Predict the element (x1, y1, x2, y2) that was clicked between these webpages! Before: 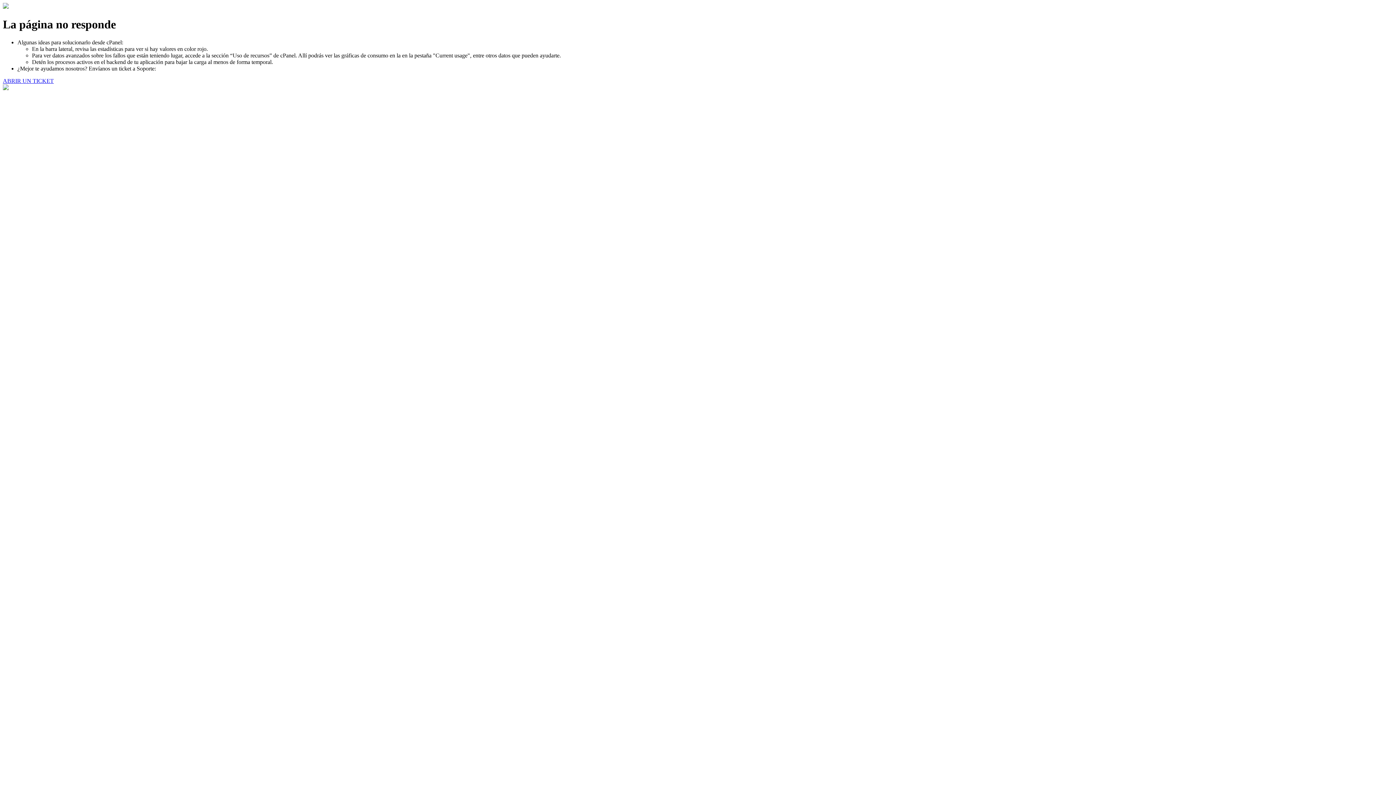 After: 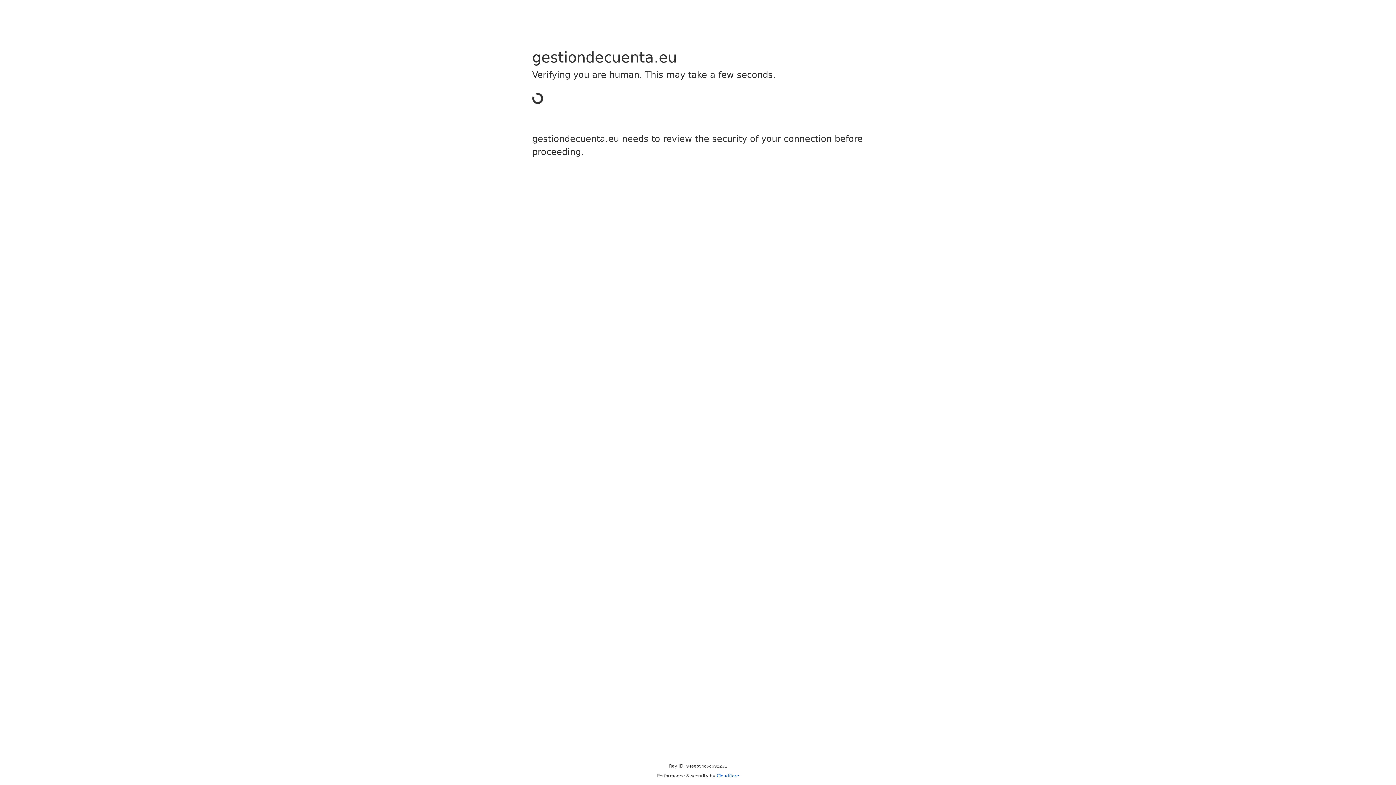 Action: bbox: (2, 77, 53, 83) label: ABRIR UN TICKET